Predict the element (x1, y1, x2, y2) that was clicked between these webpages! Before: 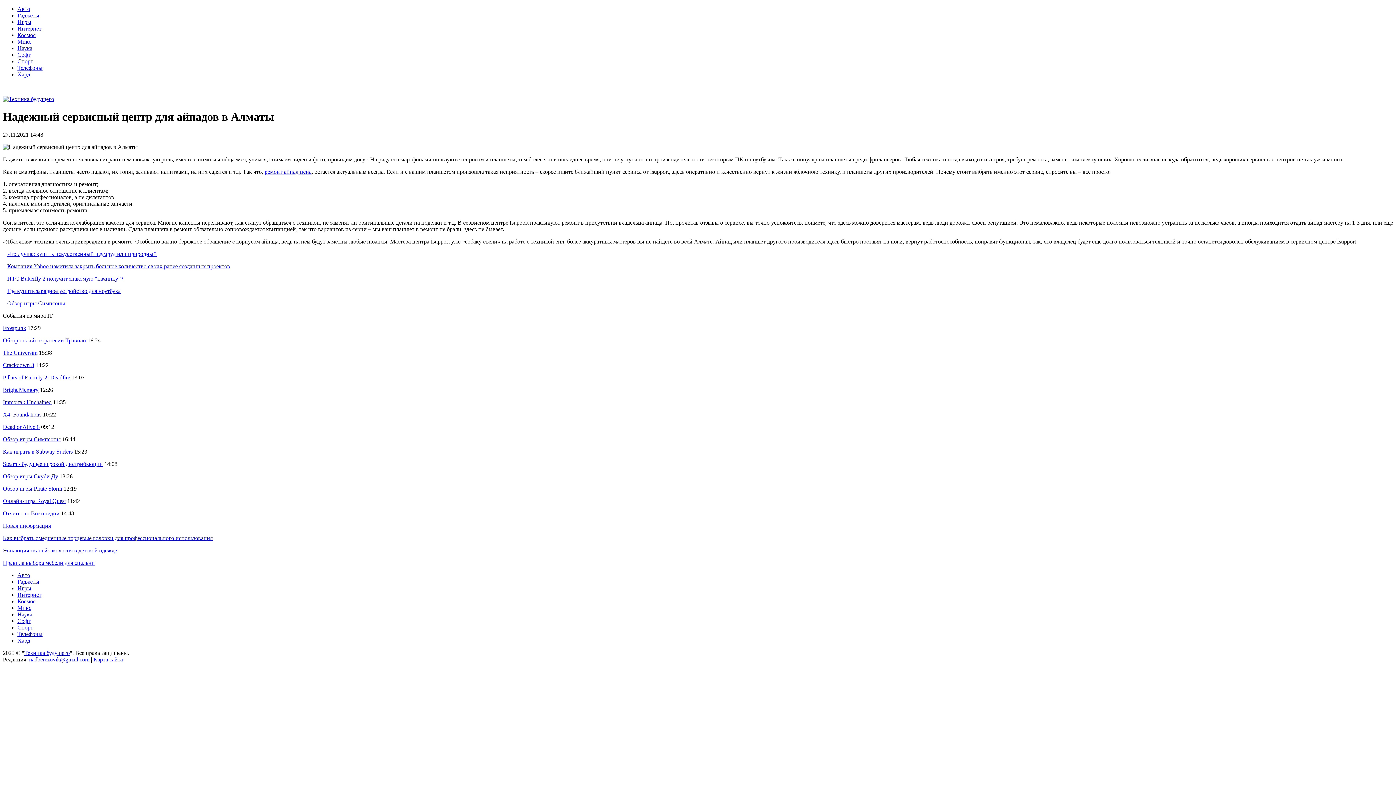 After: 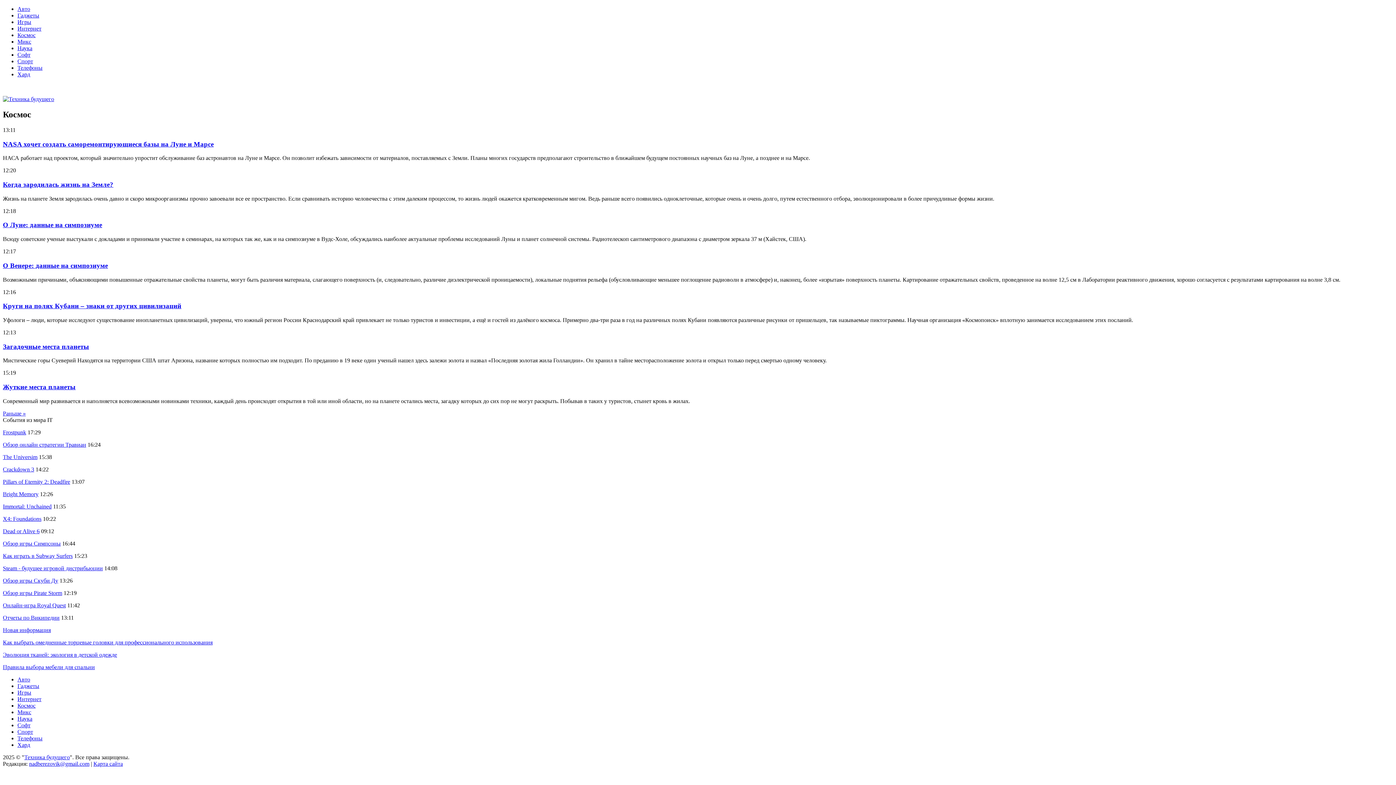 Action: bbox: (17, 32, 35, 38) label: Космос